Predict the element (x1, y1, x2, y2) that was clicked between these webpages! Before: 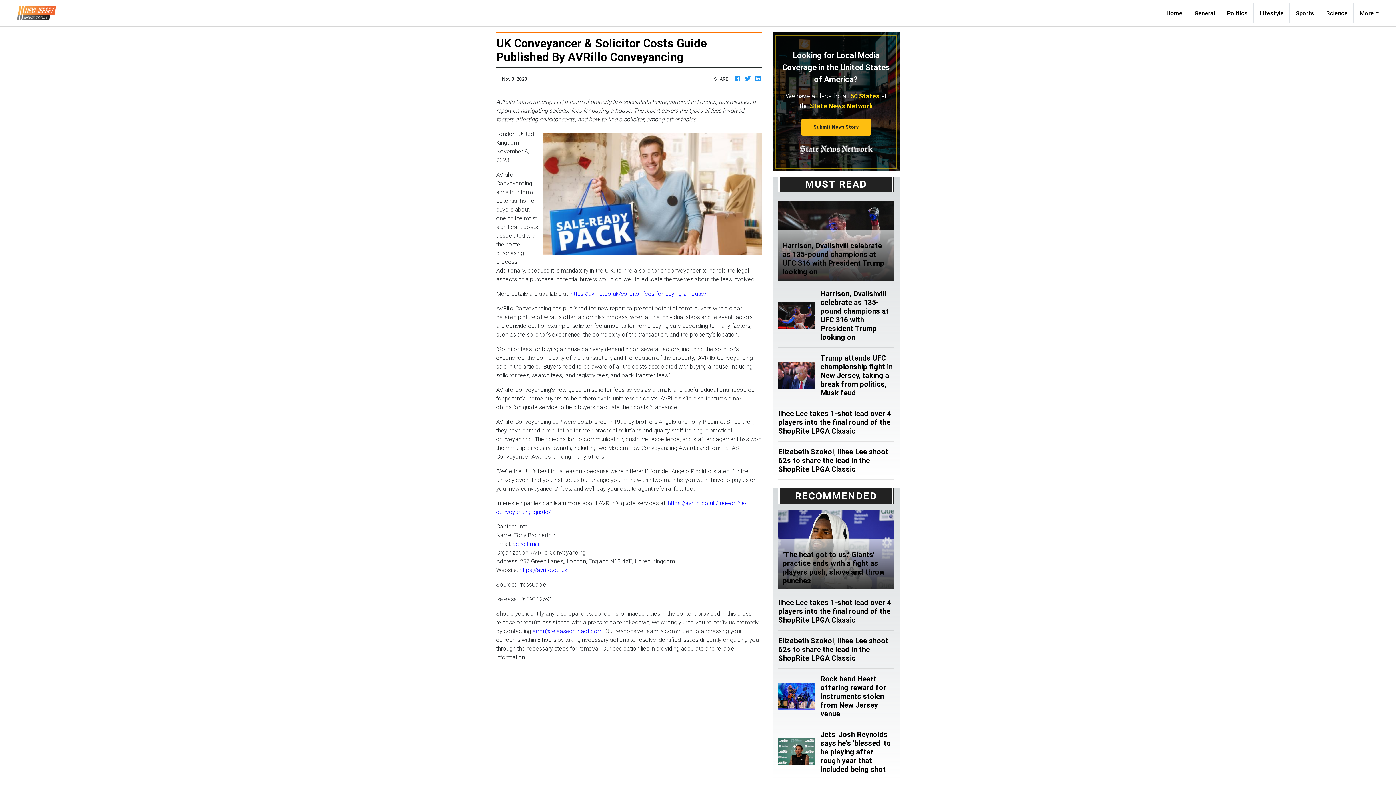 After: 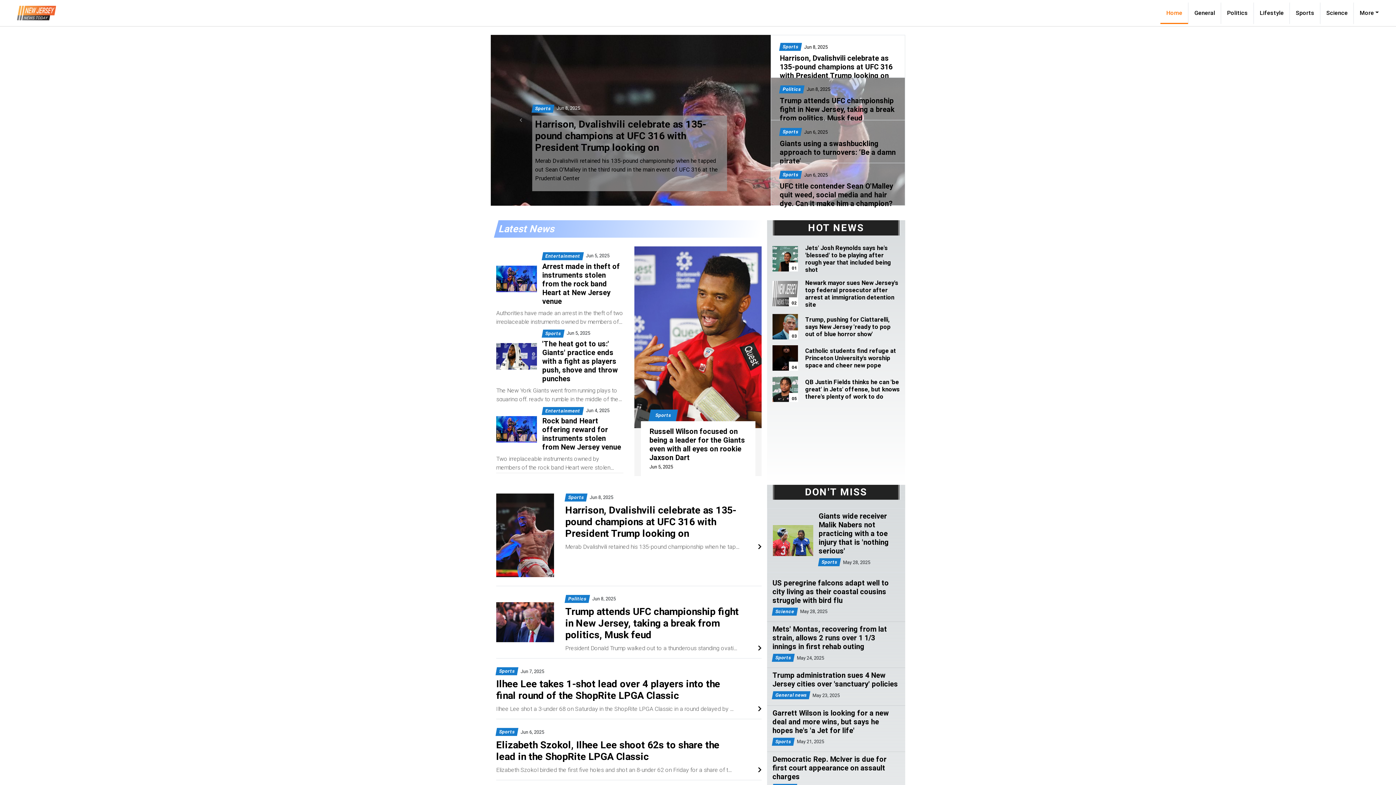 Action: bbox: (754, 74, 761, 82)